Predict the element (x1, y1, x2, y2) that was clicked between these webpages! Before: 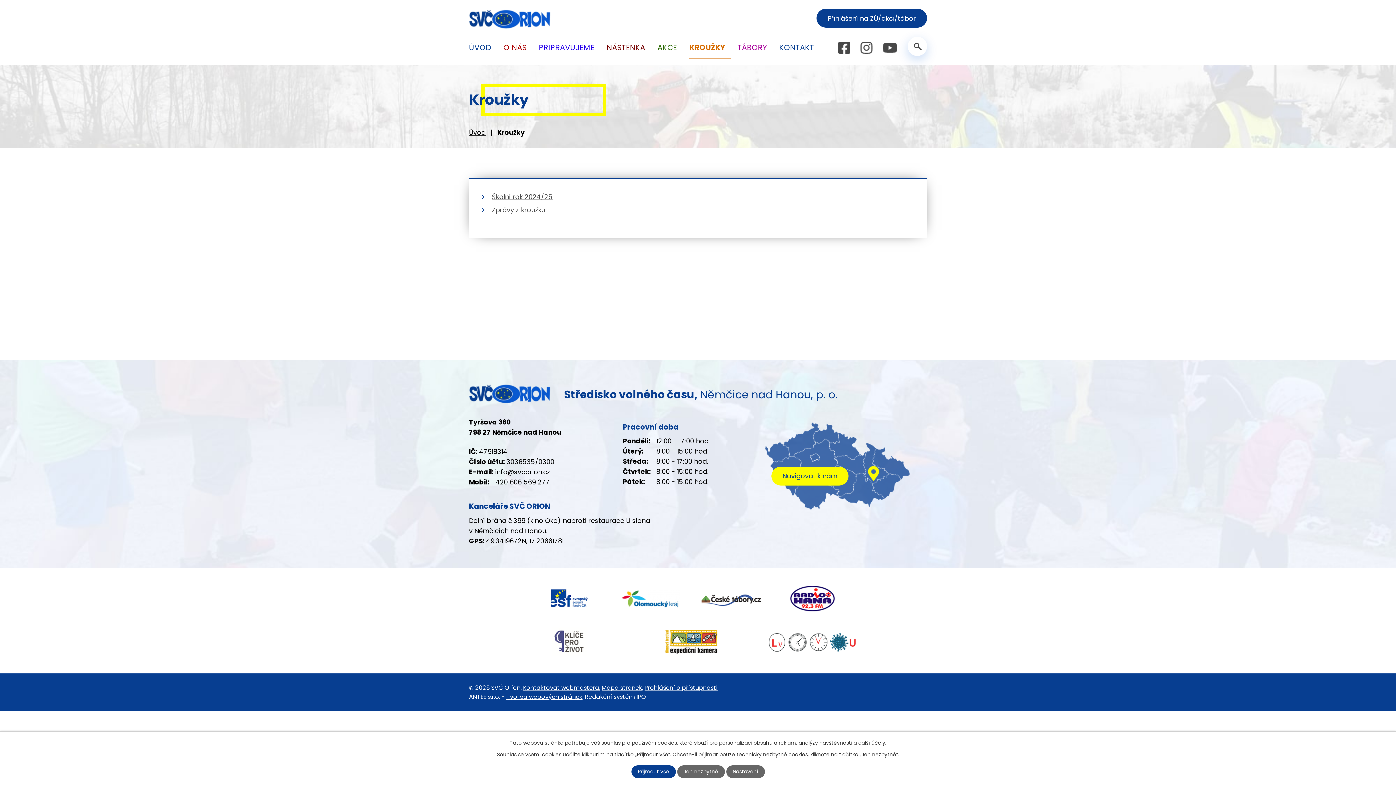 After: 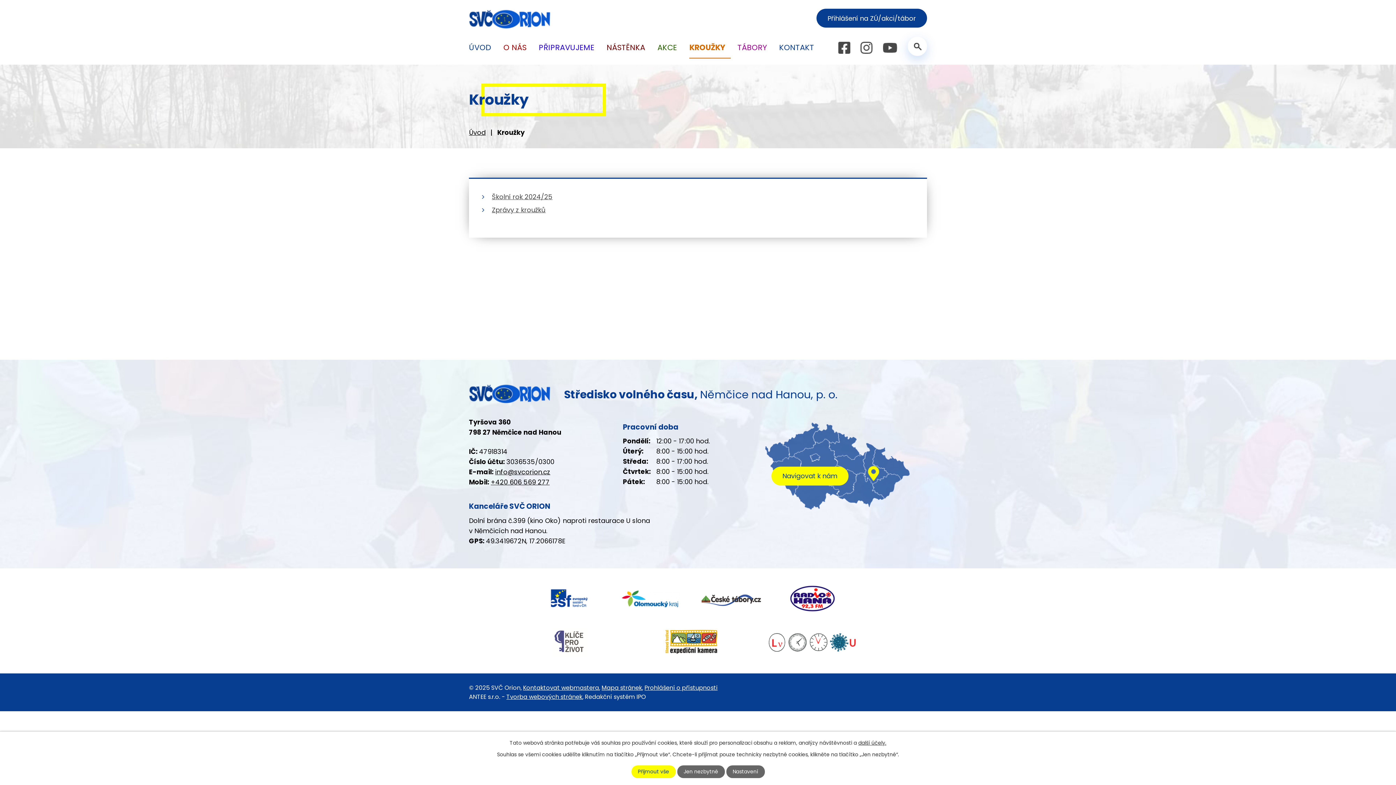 Action: label: Přijmout vše bbox: (631, 765, 675, 778)